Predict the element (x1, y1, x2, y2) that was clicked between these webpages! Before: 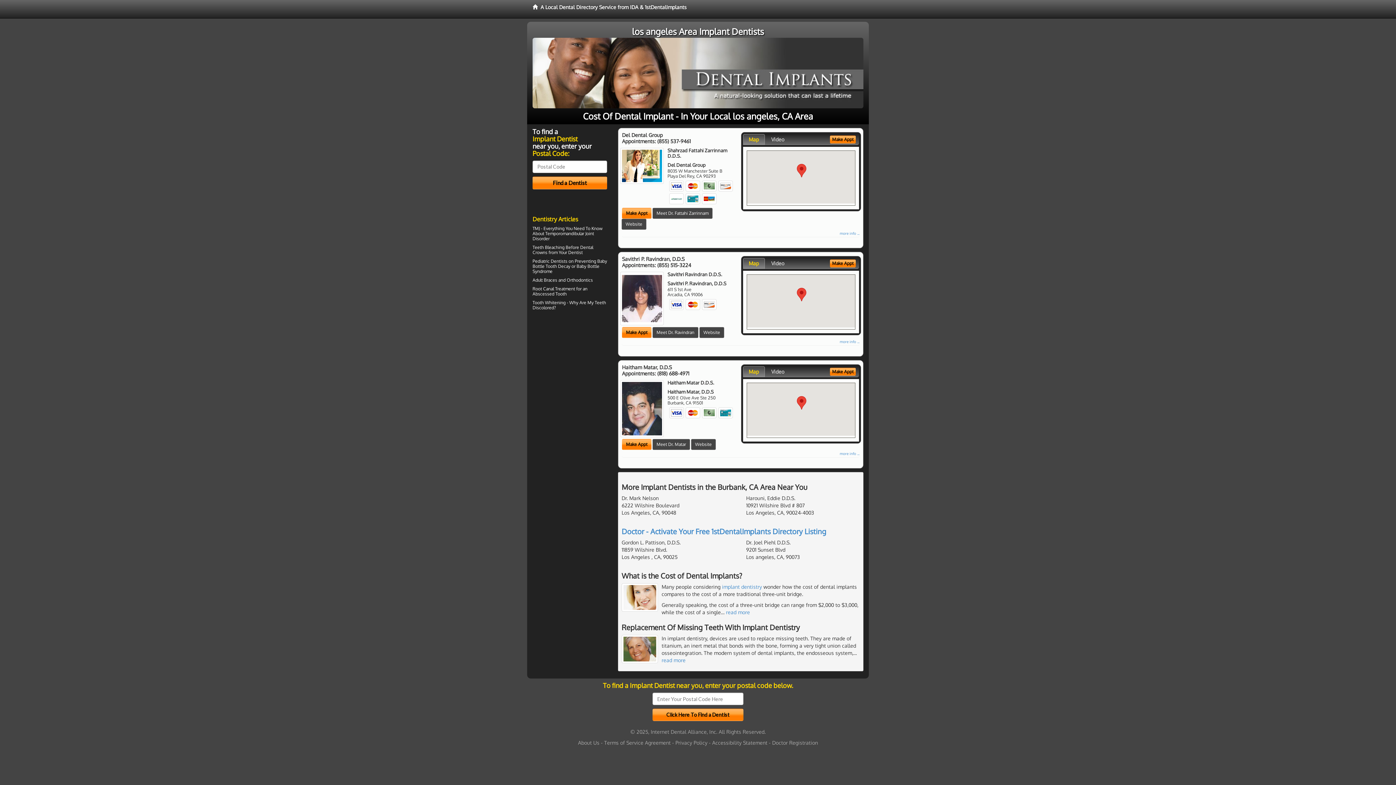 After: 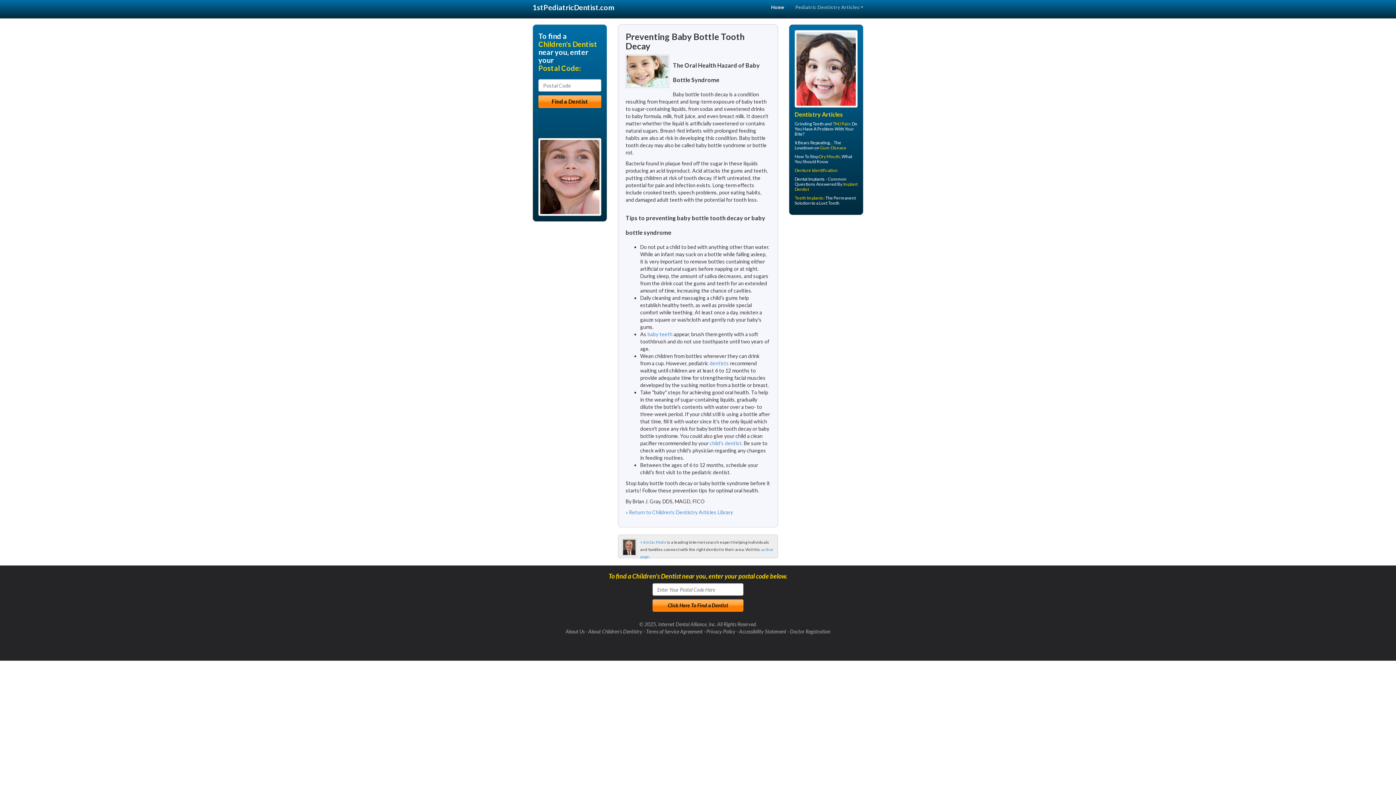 Action: bbox: (532, 258, 567, 263) label: Pediatric Dentists